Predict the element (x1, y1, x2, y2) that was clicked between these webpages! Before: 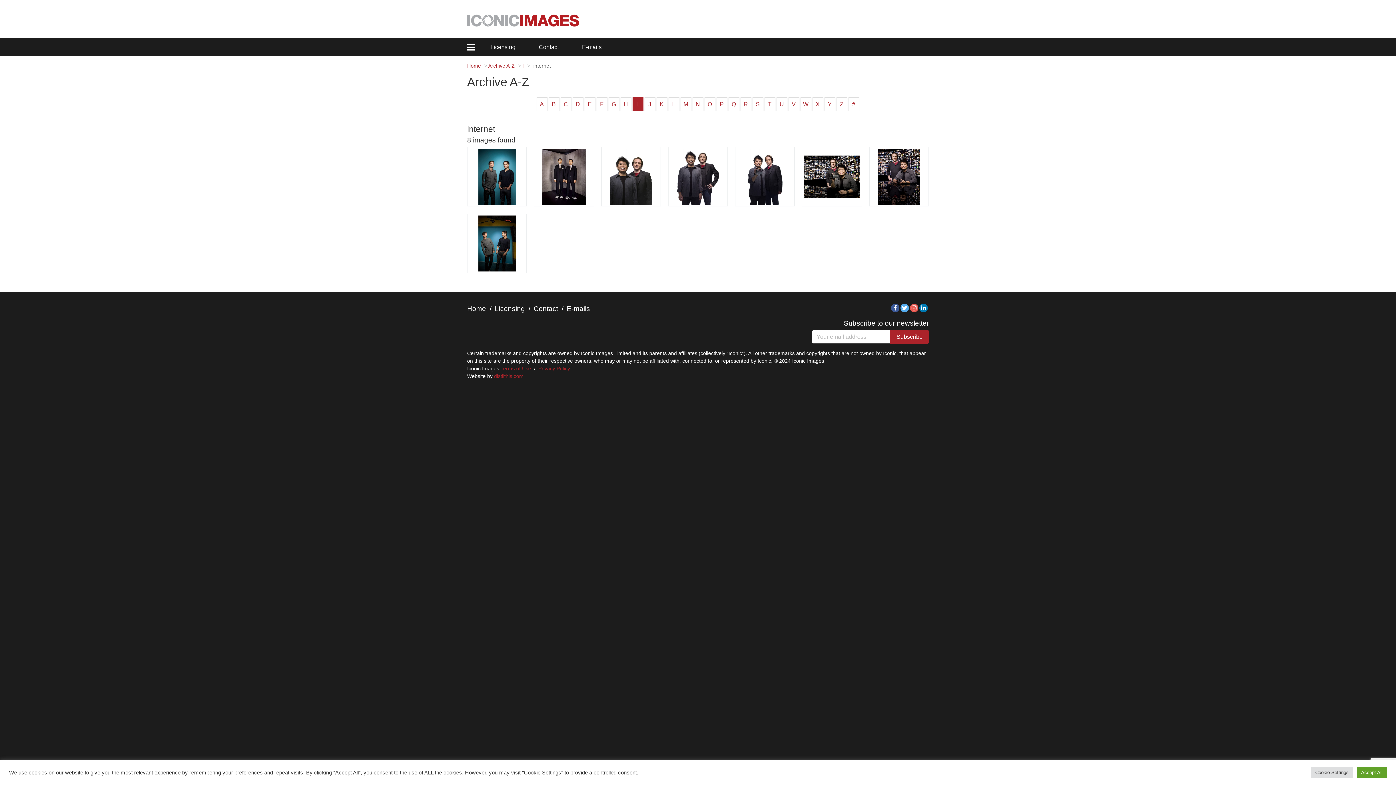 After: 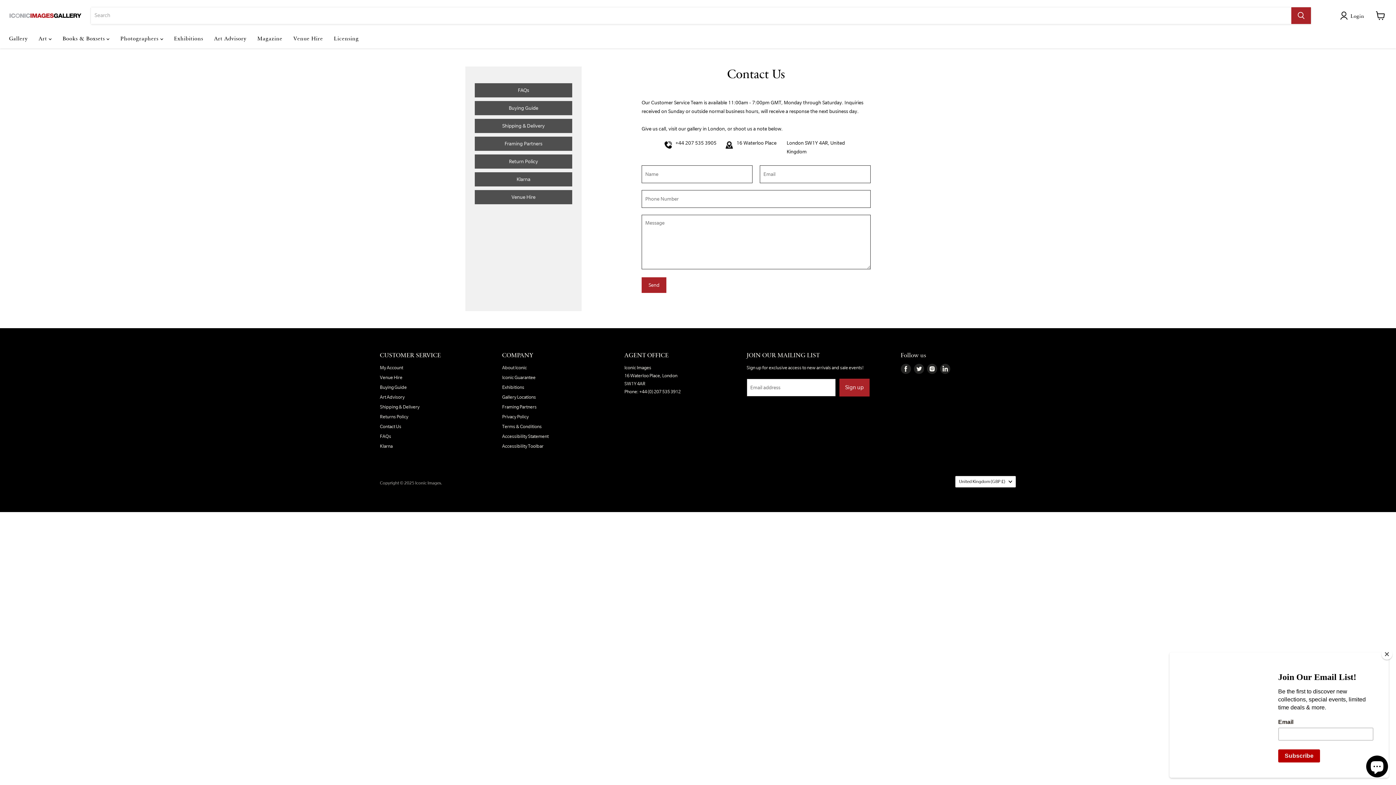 Action: label: E-mails bbox: (566, 305, 590, 312)